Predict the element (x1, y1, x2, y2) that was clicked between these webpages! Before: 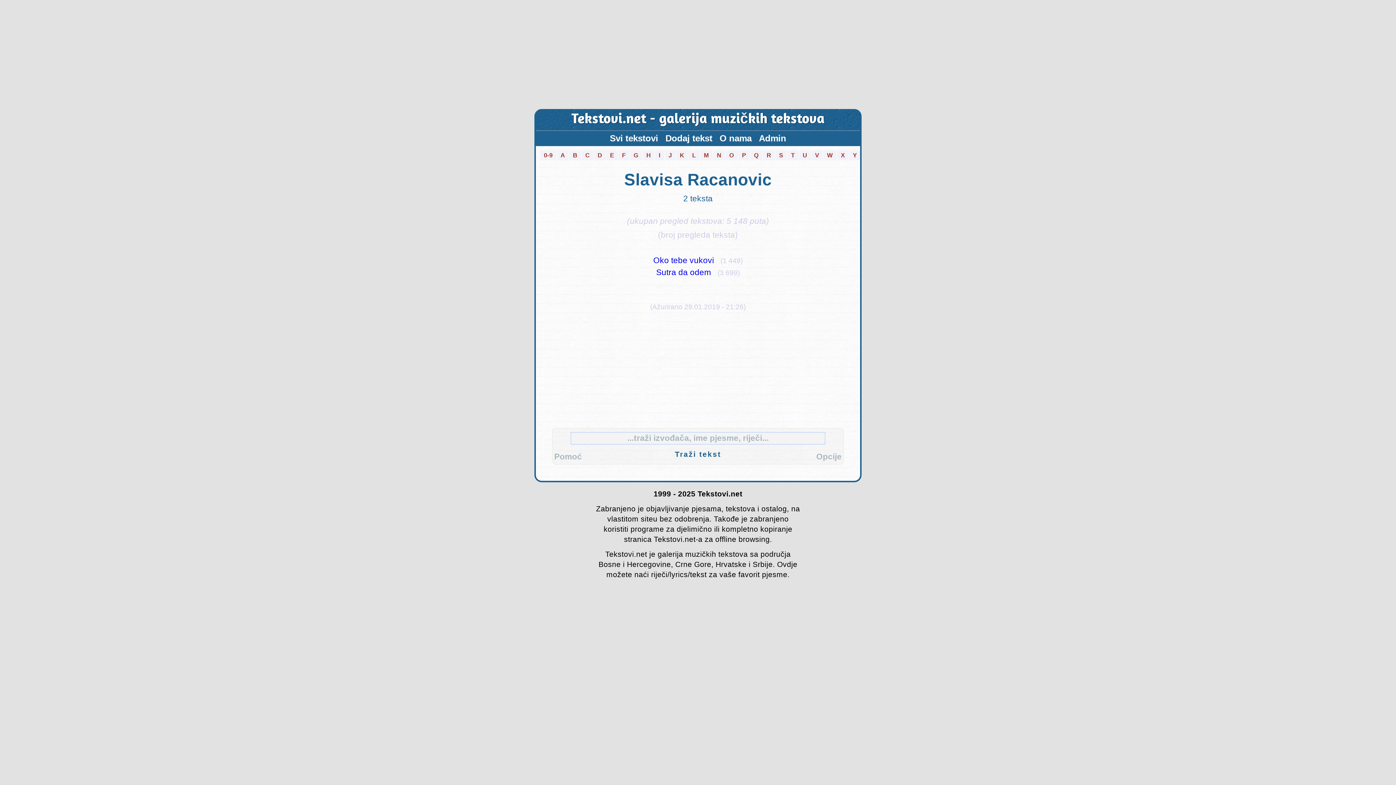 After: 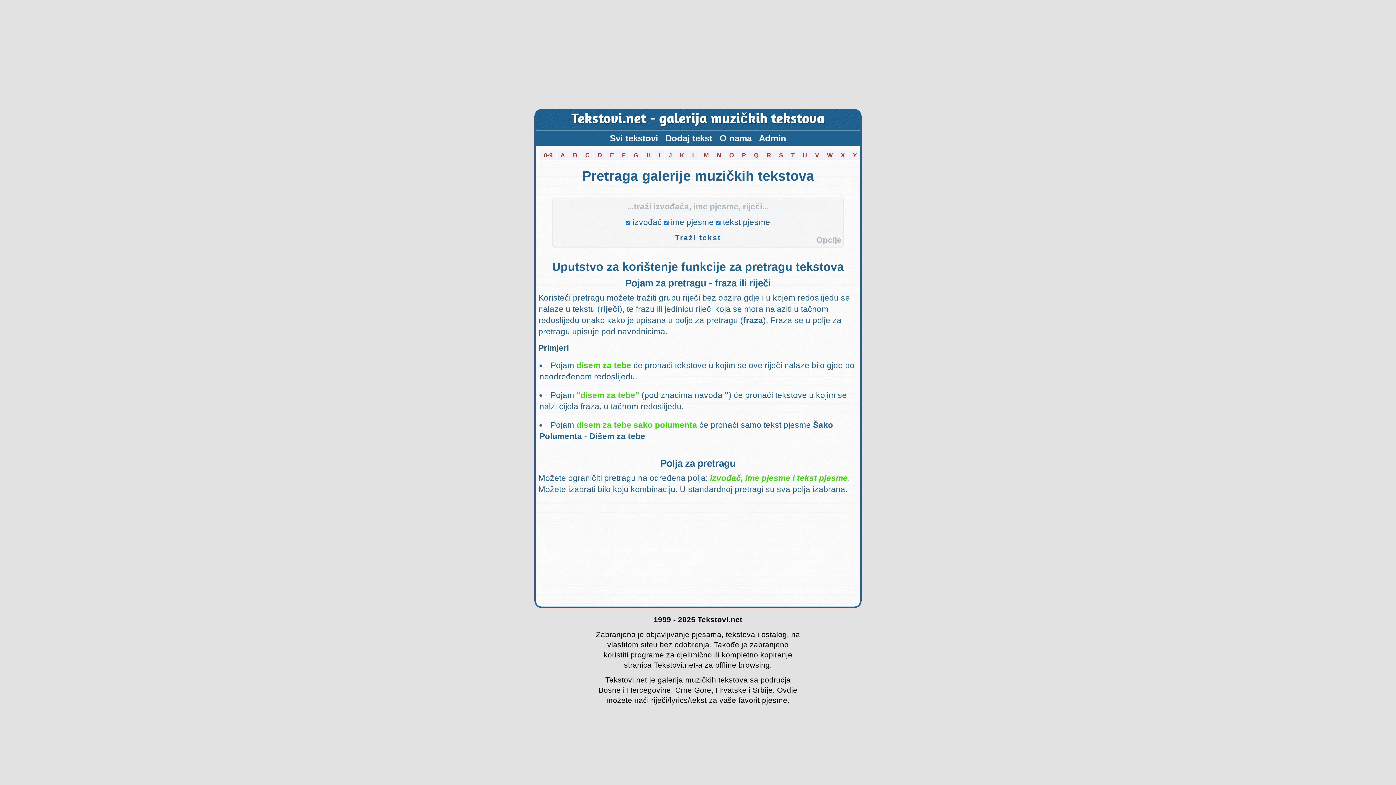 Action: label: Pomoć bbox: (554, 452, 582, 461)